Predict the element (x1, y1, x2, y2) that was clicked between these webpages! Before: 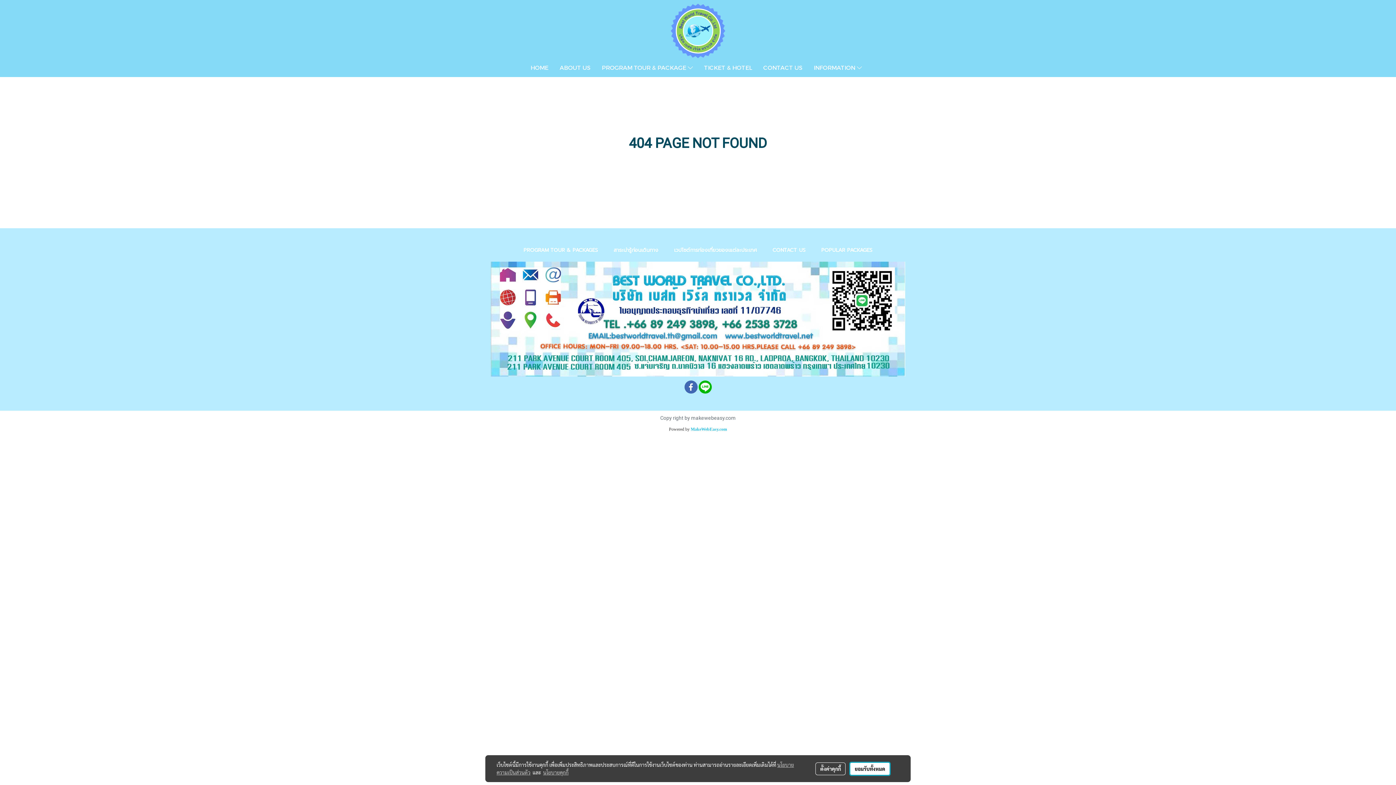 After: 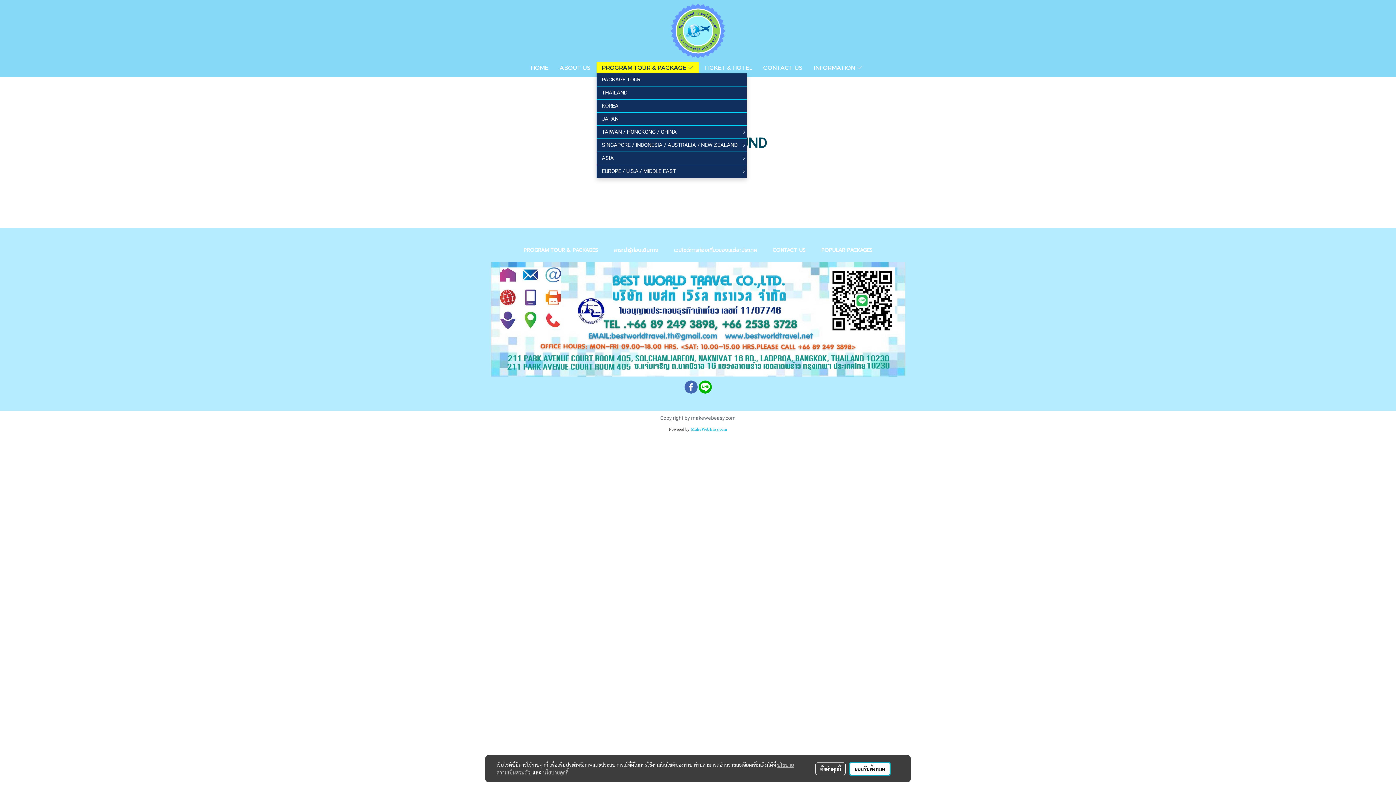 Action: bbox: (596, 61, 698, 73) label: PROGRAM TOUR & PACKAGE 